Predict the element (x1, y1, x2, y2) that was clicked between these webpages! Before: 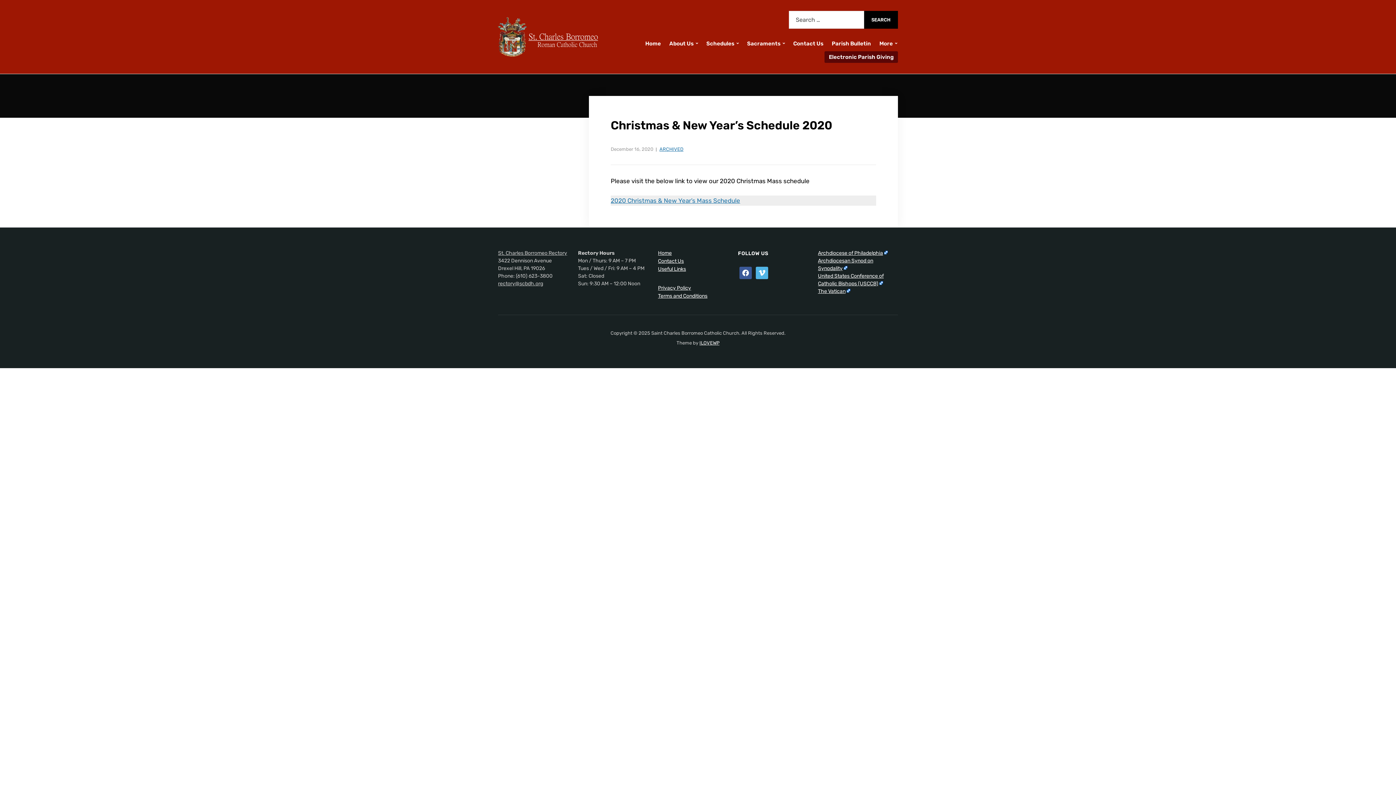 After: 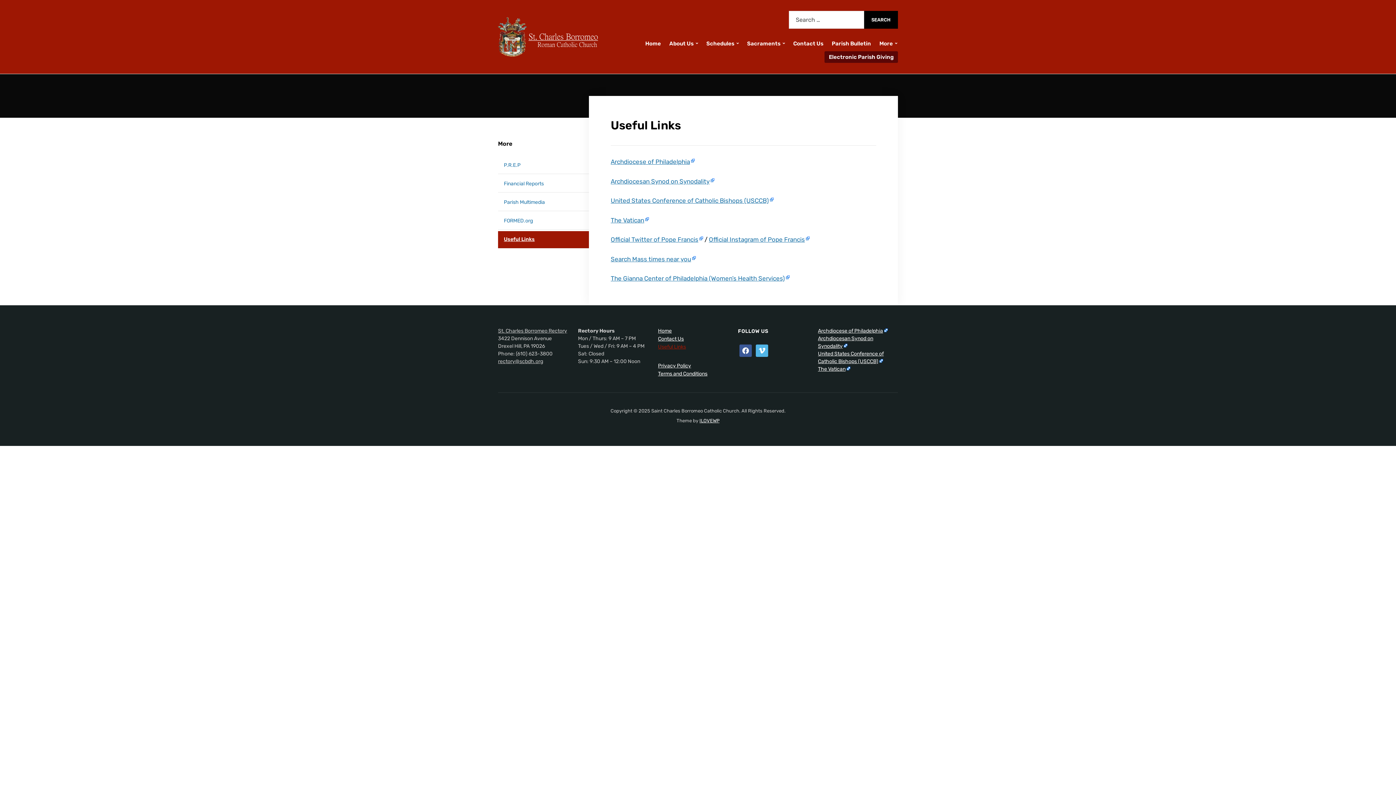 Action: bbox: (658, 266, 686, 272) label: Useful Links